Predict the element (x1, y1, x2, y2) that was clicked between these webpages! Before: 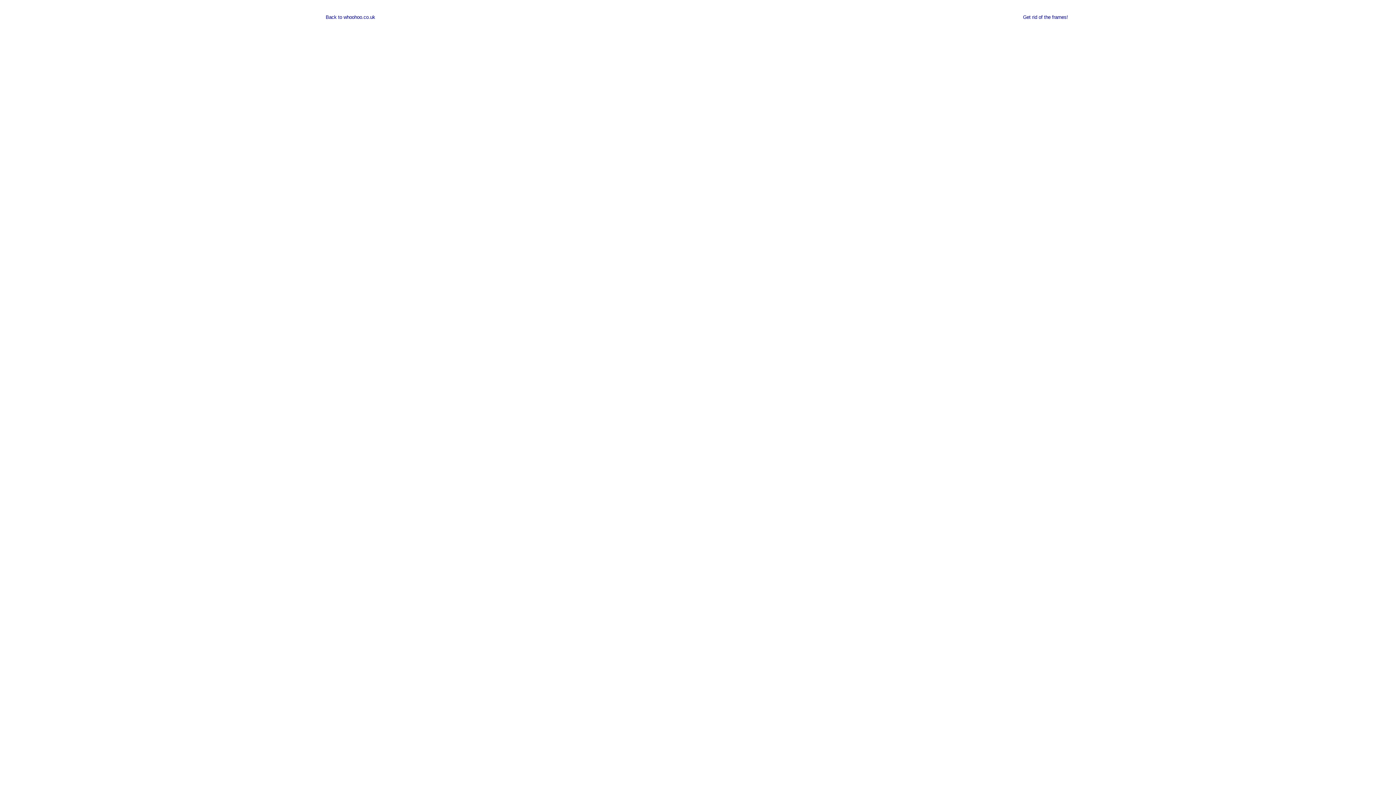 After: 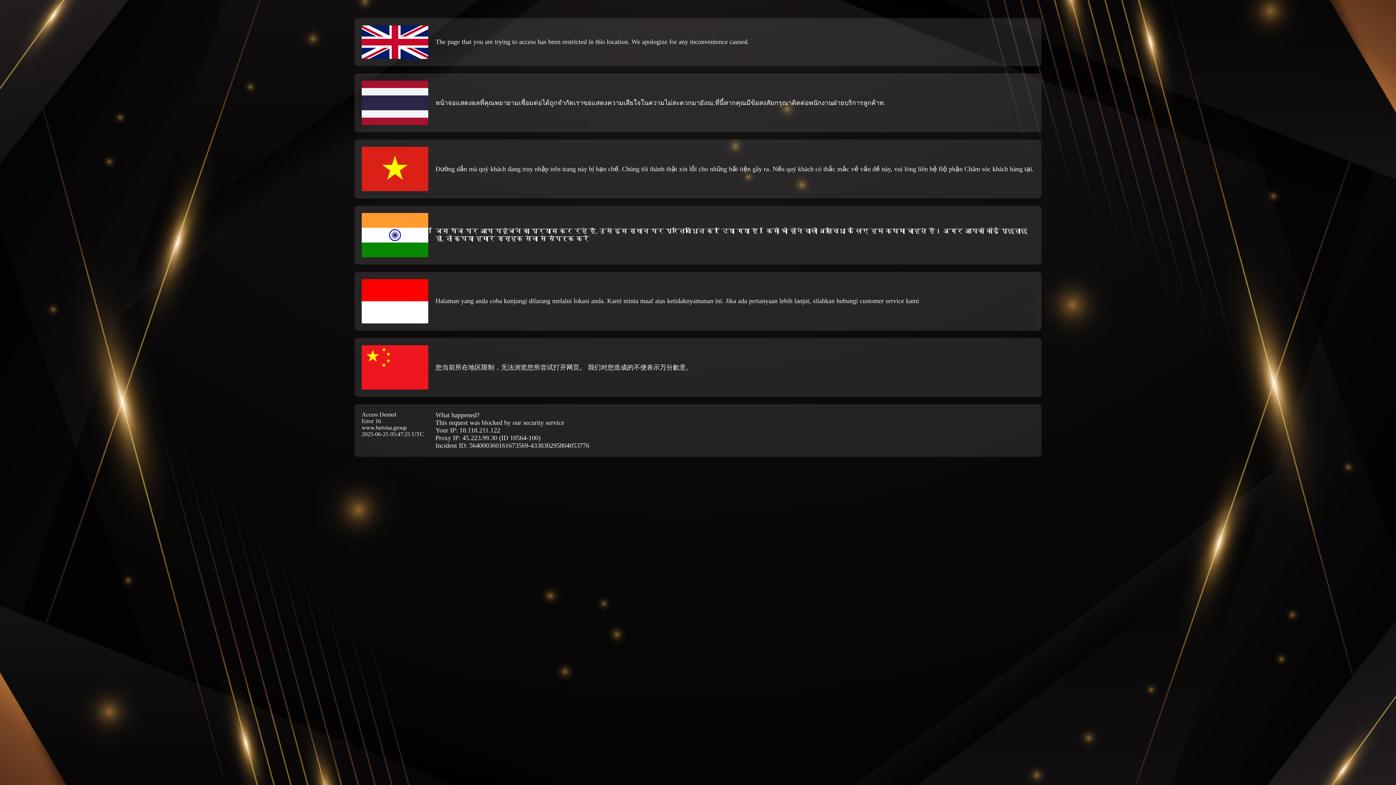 Action: bbox: (1023, 14, 1068, 20) label: Get rid of the frames!